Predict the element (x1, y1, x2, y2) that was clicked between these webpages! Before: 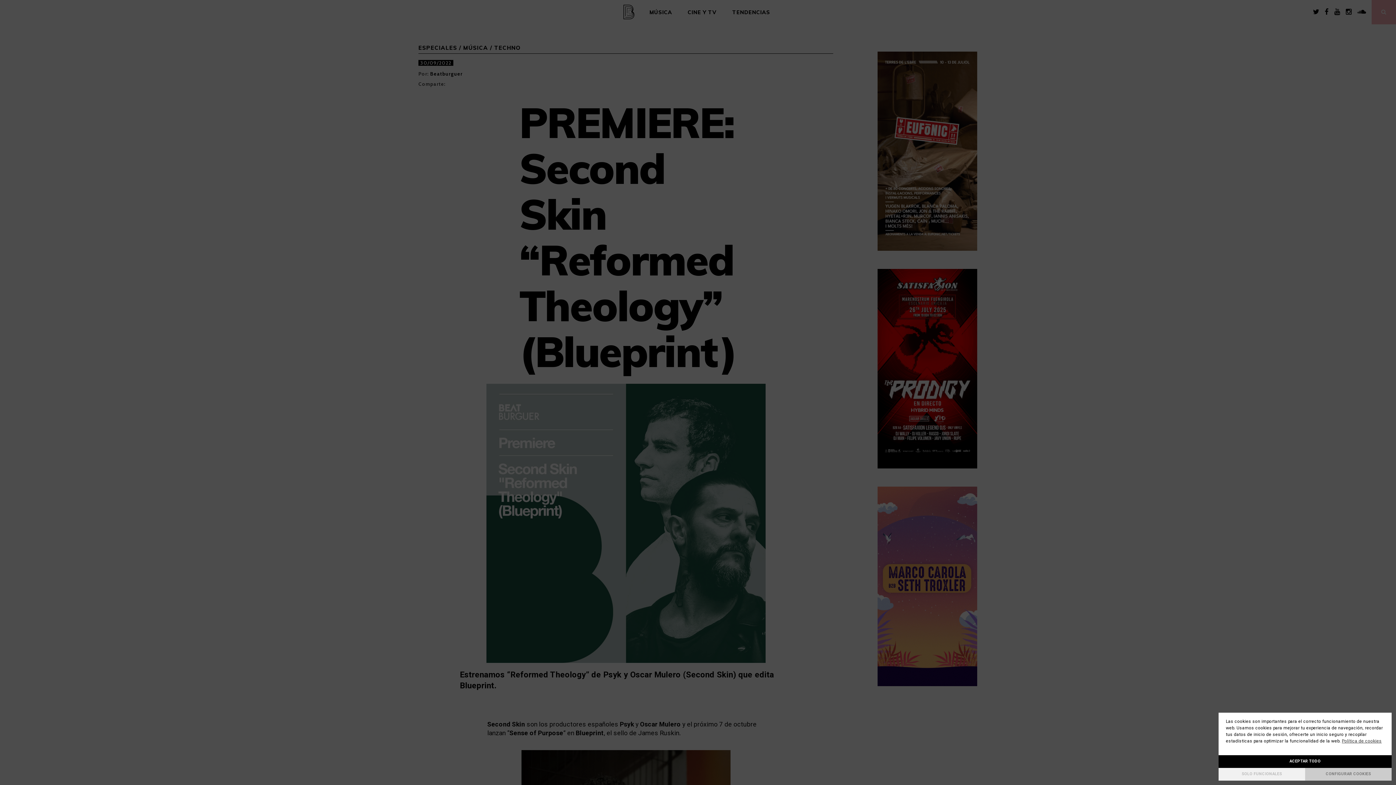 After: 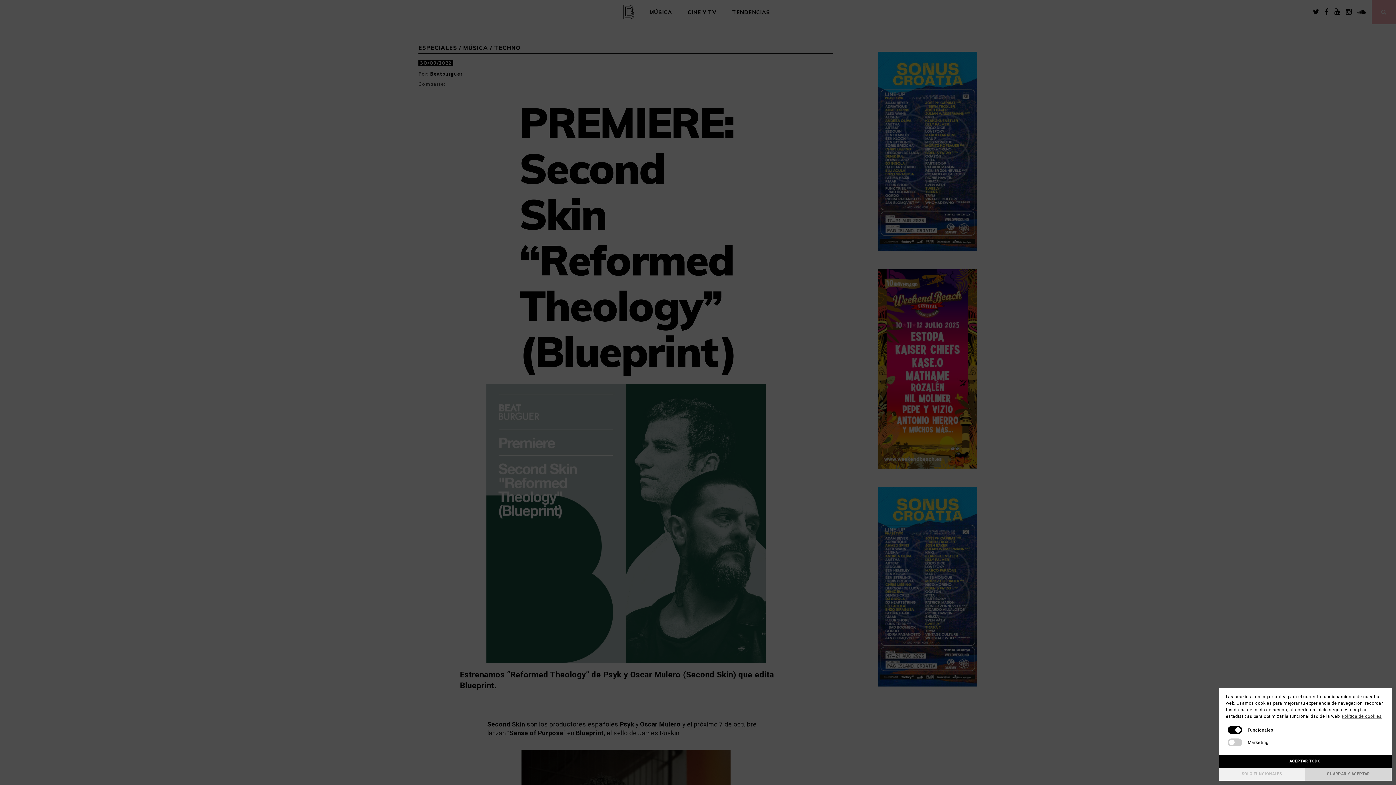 Action: label: CONFIGURAR COOKIES bbox: (1305, 768, 1392, 781)